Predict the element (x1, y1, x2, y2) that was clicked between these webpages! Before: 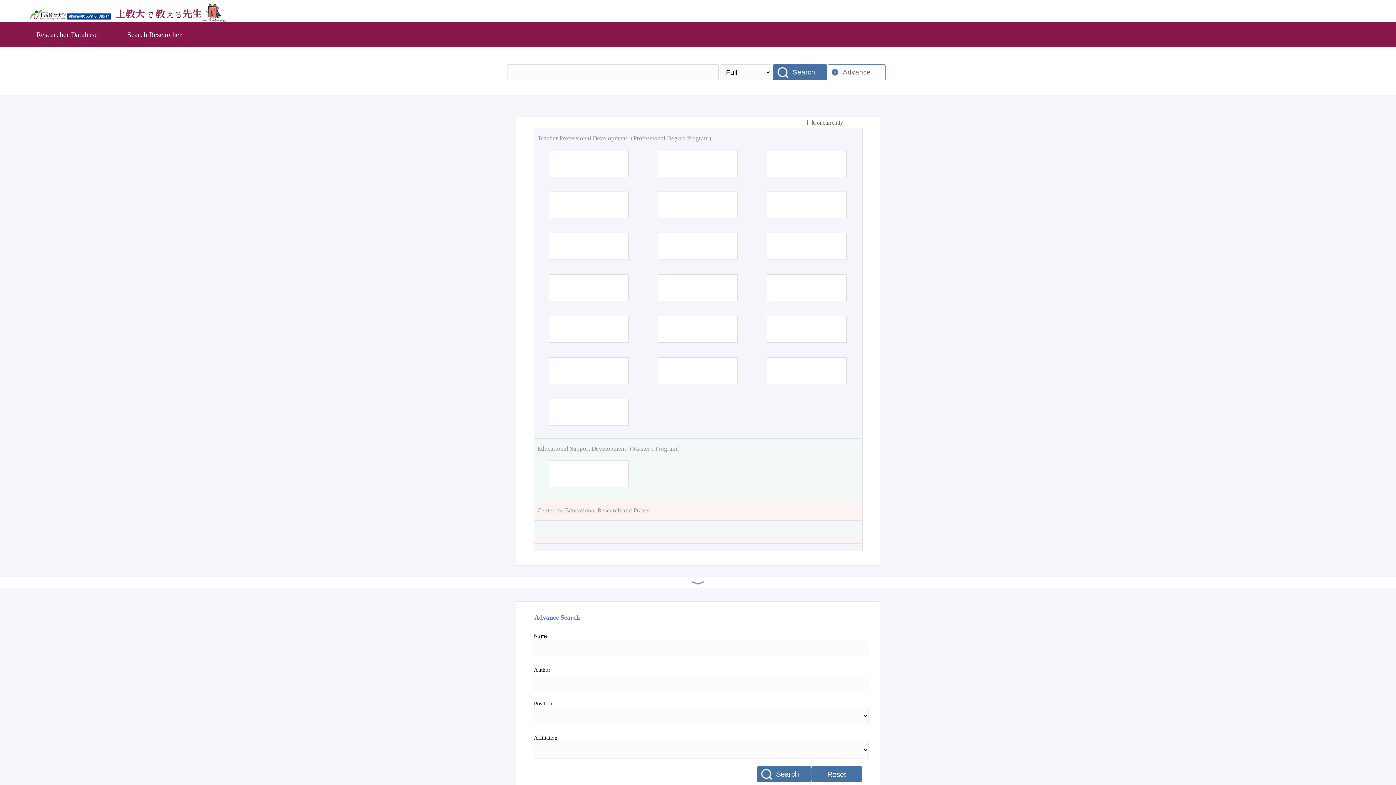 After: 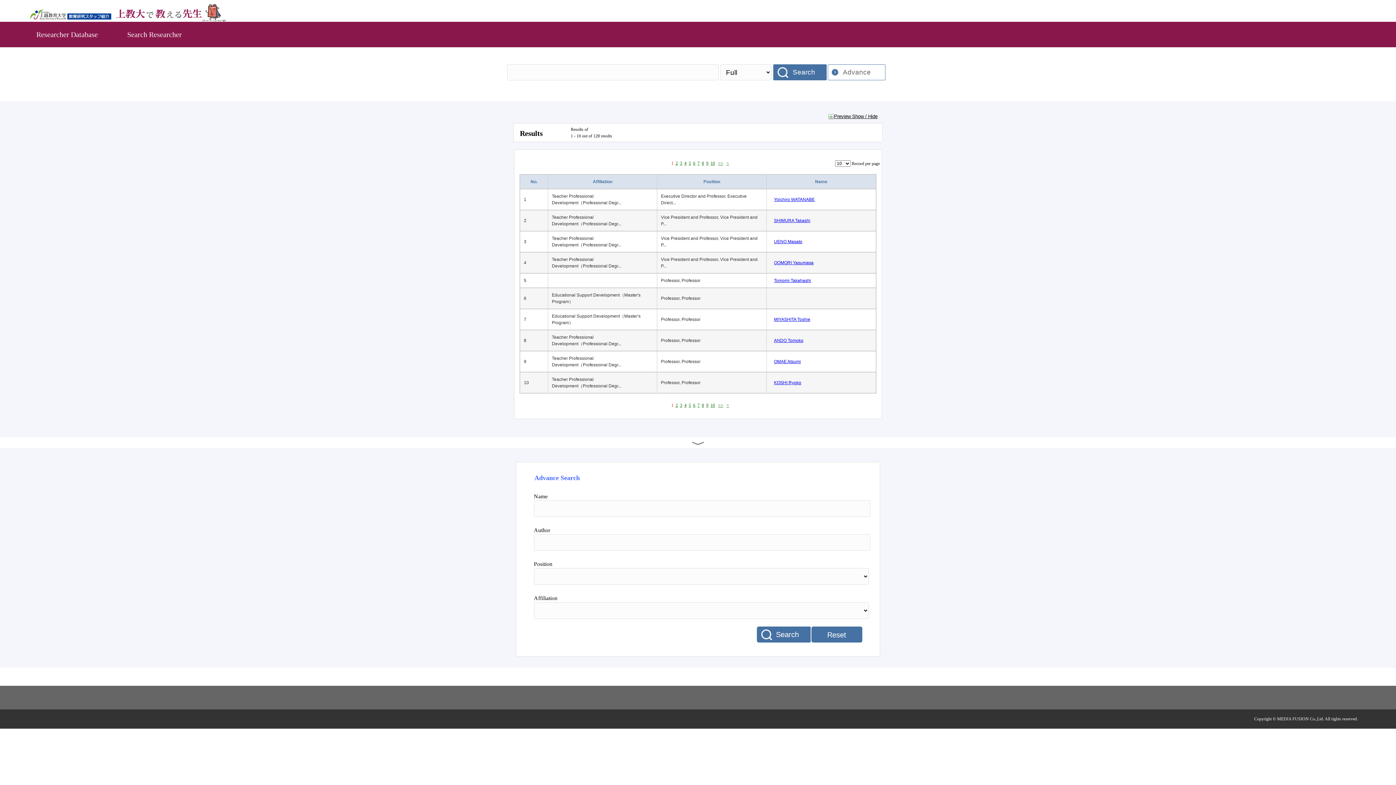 Action: bbox: (773, 64, 828, 80) label: Search